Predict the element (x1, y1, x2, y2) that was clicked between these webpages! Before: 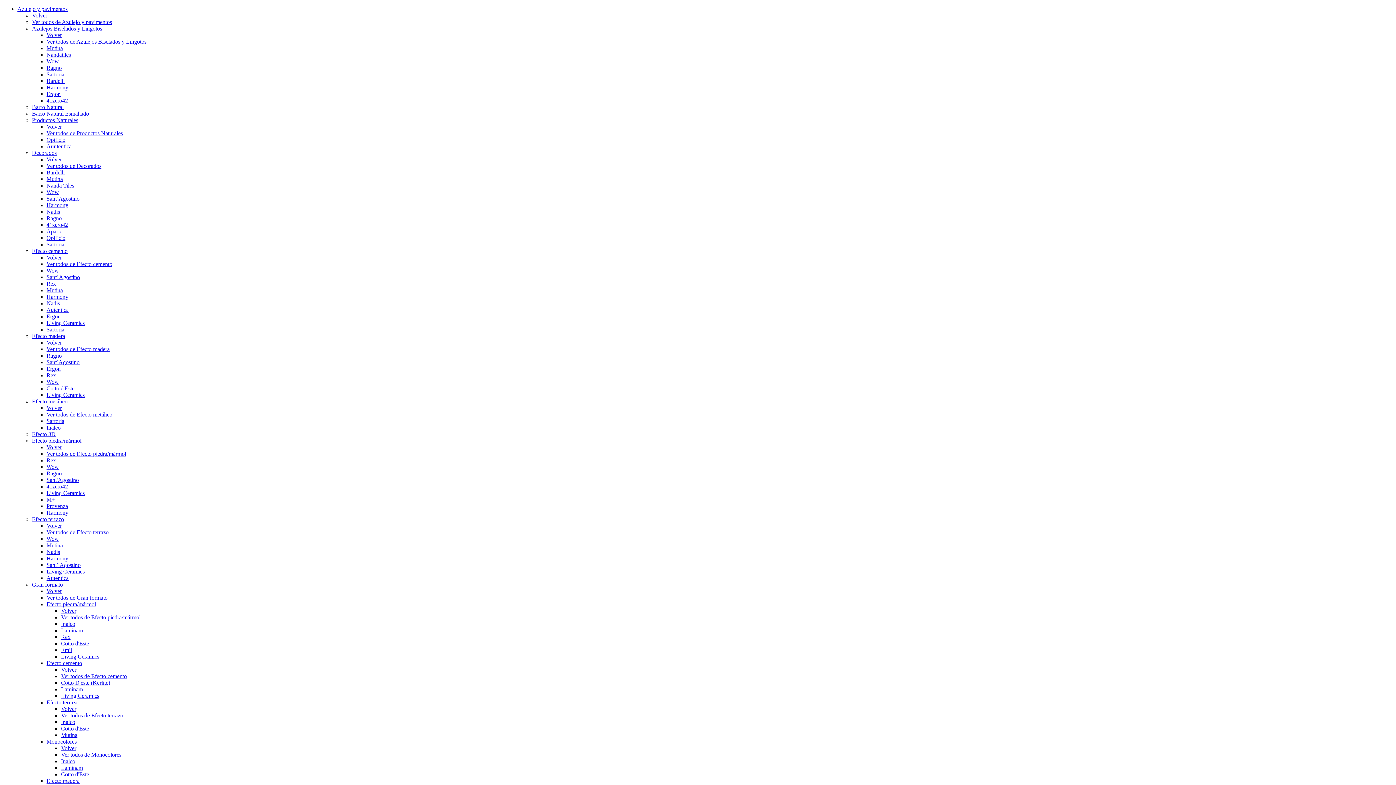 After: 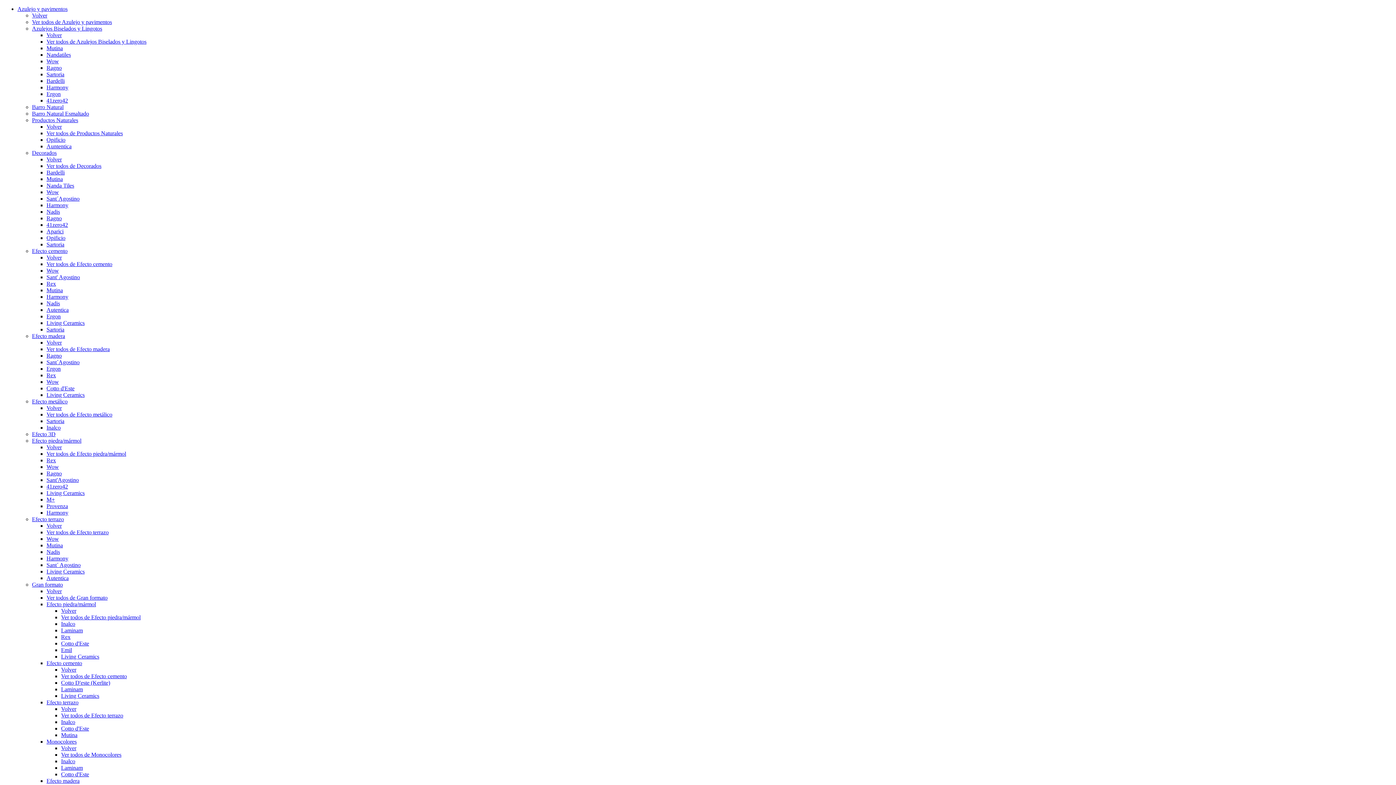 Action: label: Volver bbox: (46, 254, 61, 260)